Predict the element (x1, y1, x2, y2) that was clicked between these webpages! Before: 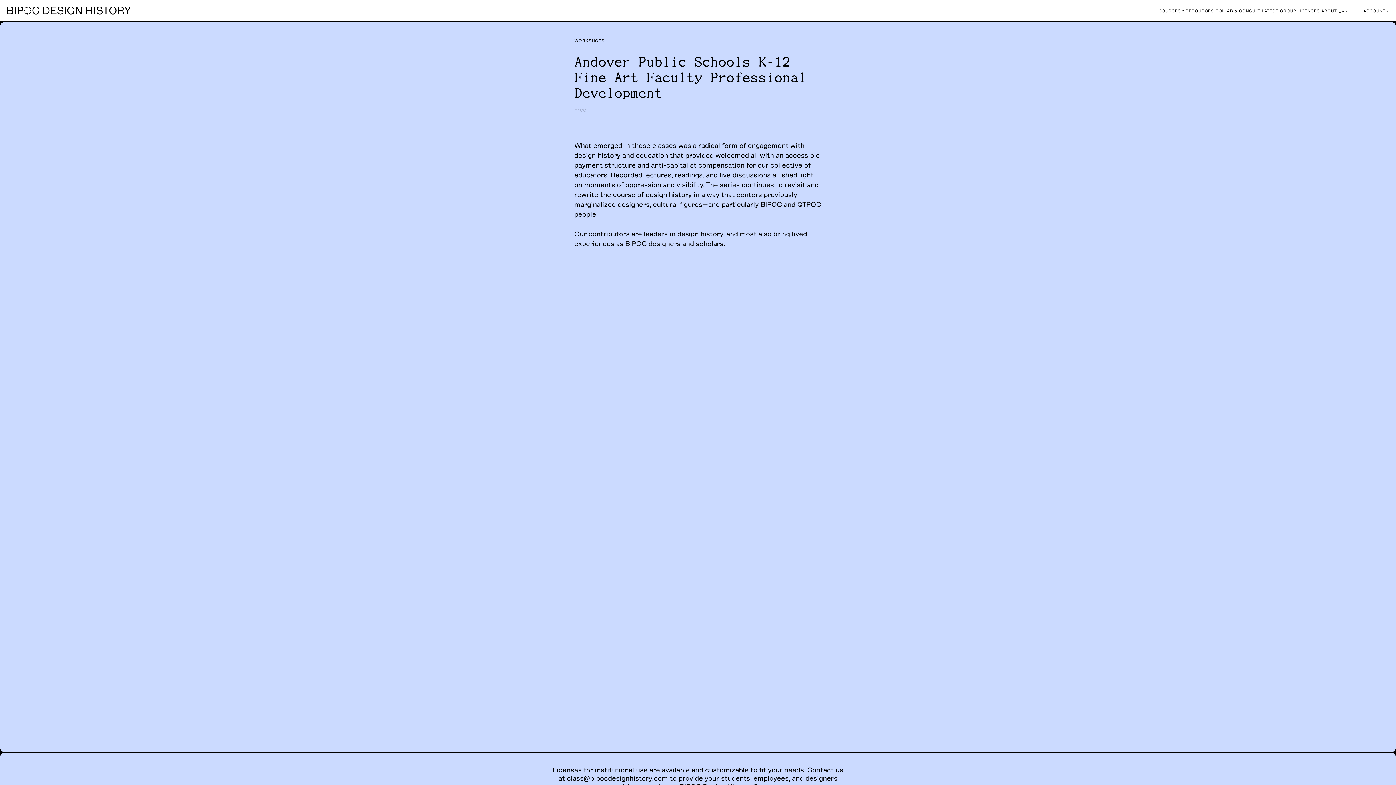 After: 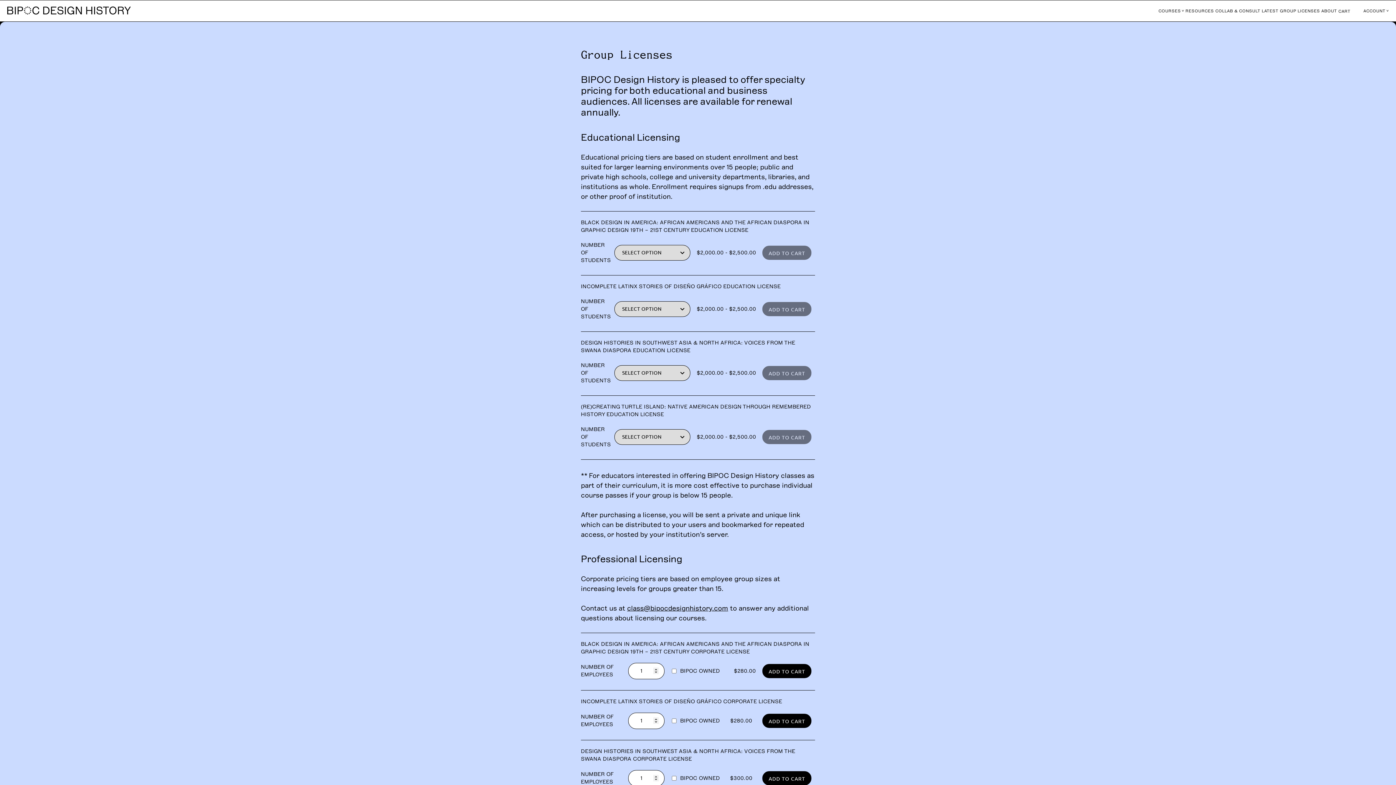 Action: bbox: (1280, 8, 1320, 13) label: GROUP LICENSES